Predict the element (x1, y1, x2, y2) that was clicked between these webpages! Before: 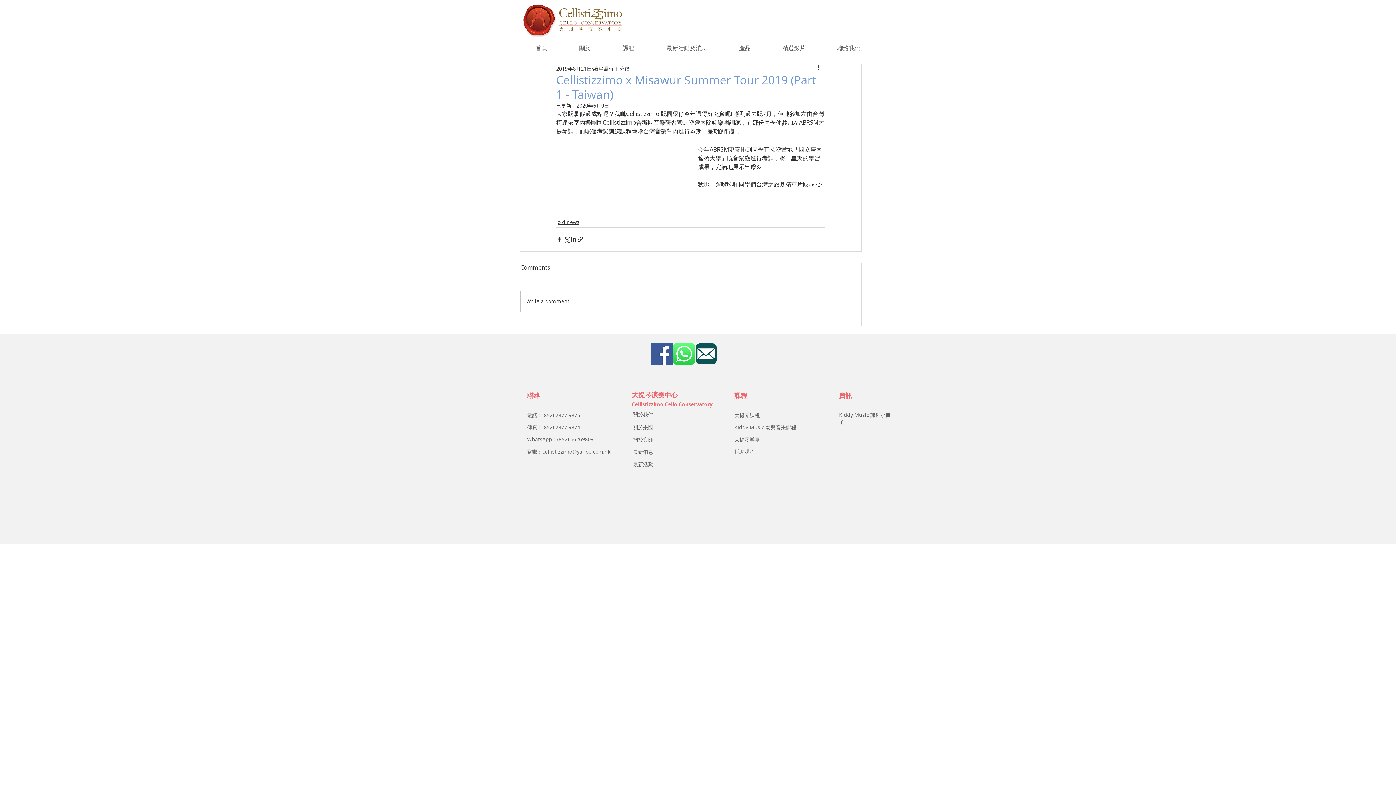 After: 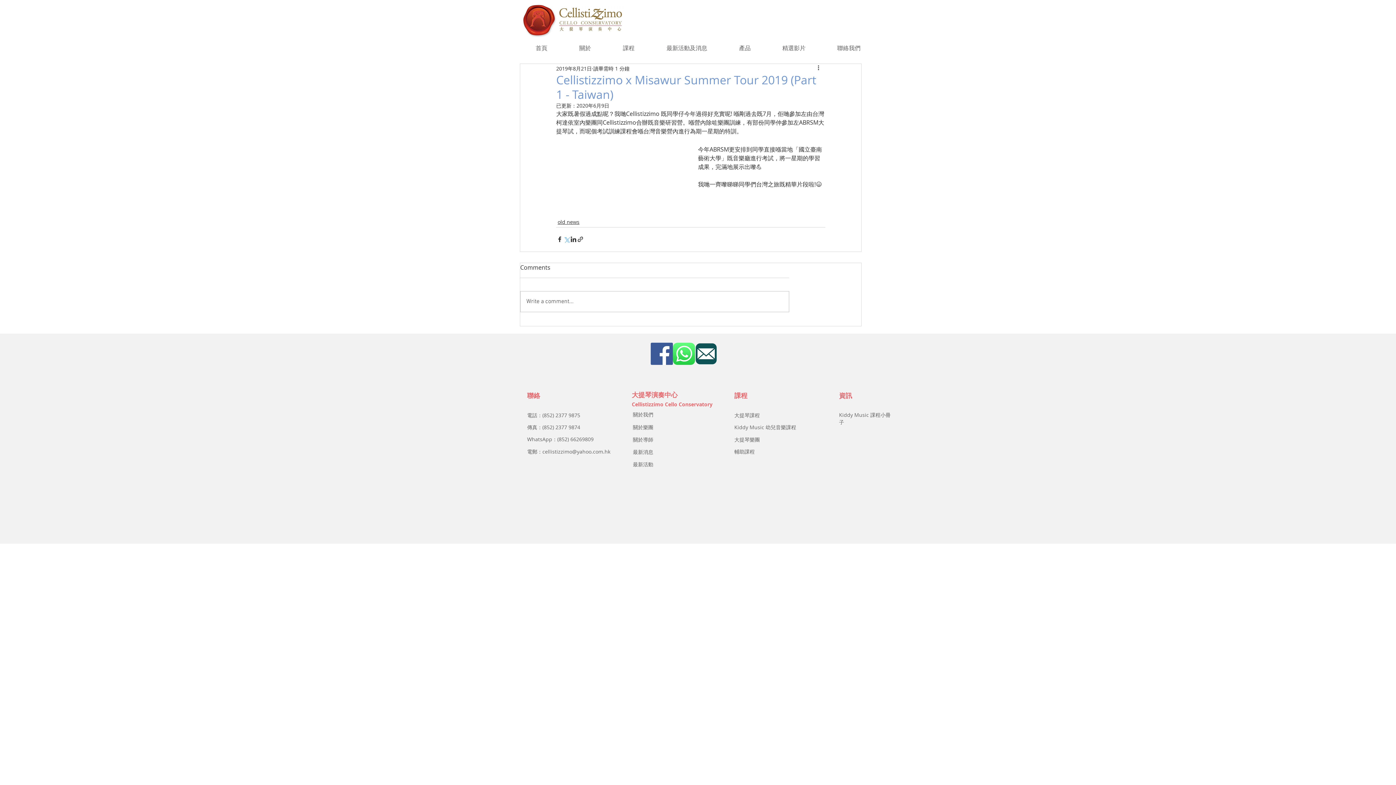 Action: label: 透過 X (Twitter) 分享 bbox: (563, 236, 570, 243)